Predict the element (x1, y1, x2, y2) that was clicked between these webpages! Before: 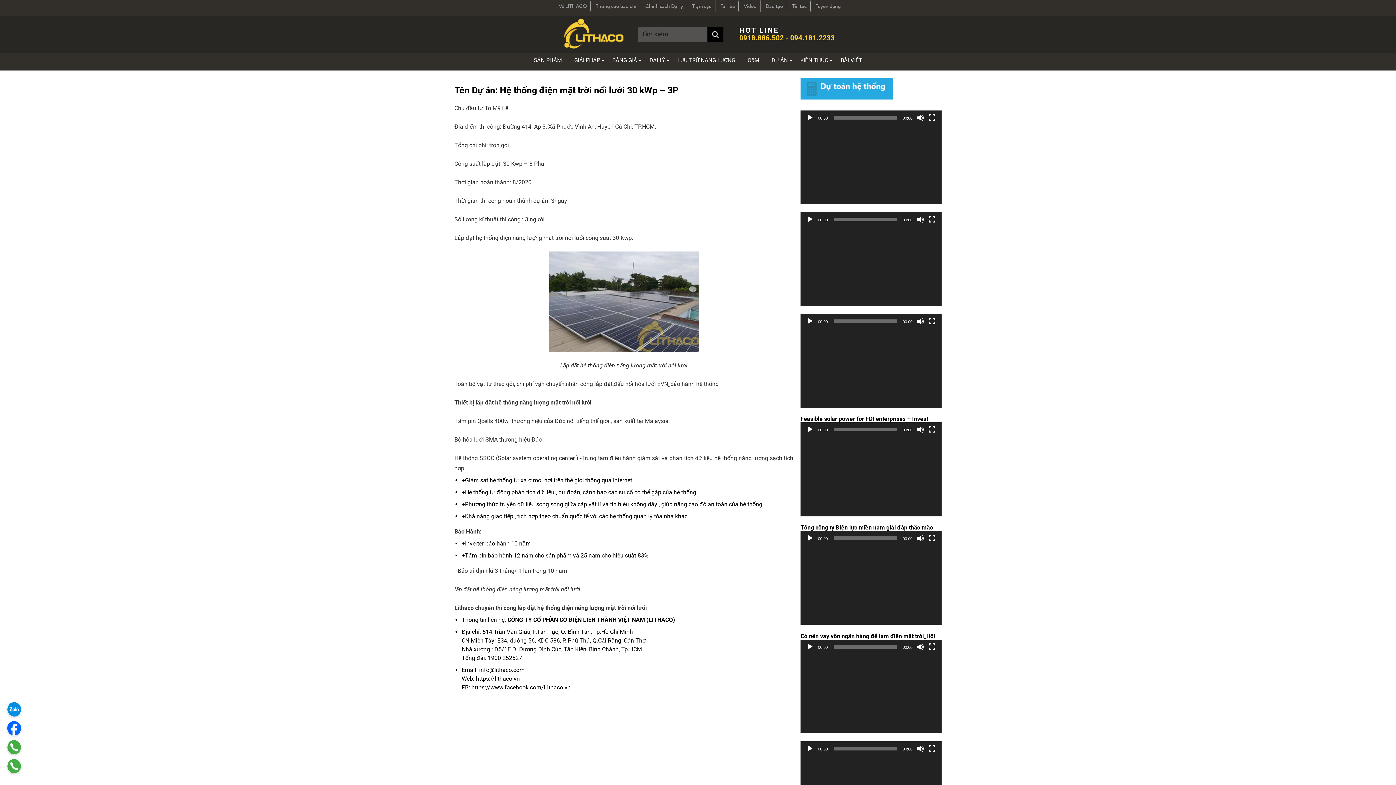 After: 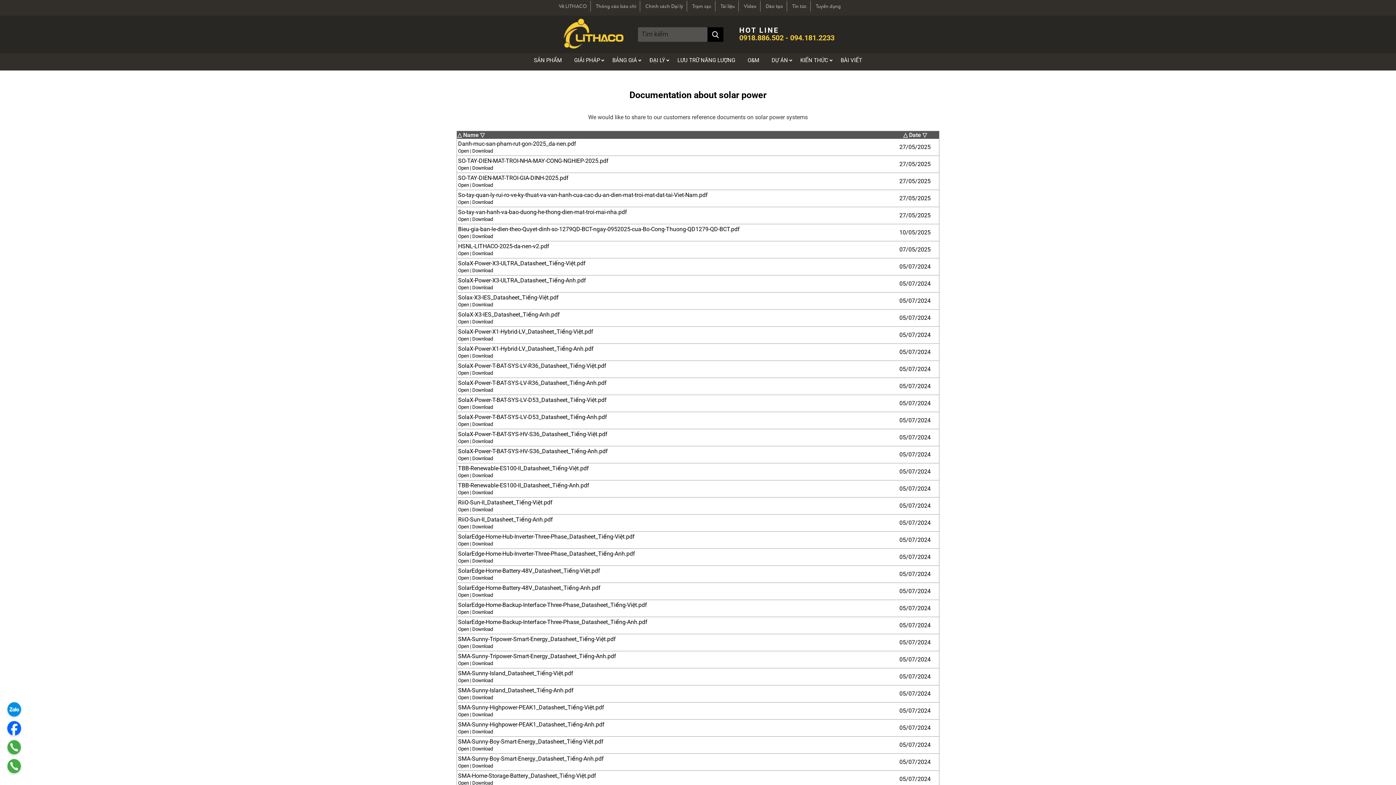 Action: bbox: (720, 2, 734, 9) label: Tài liệu